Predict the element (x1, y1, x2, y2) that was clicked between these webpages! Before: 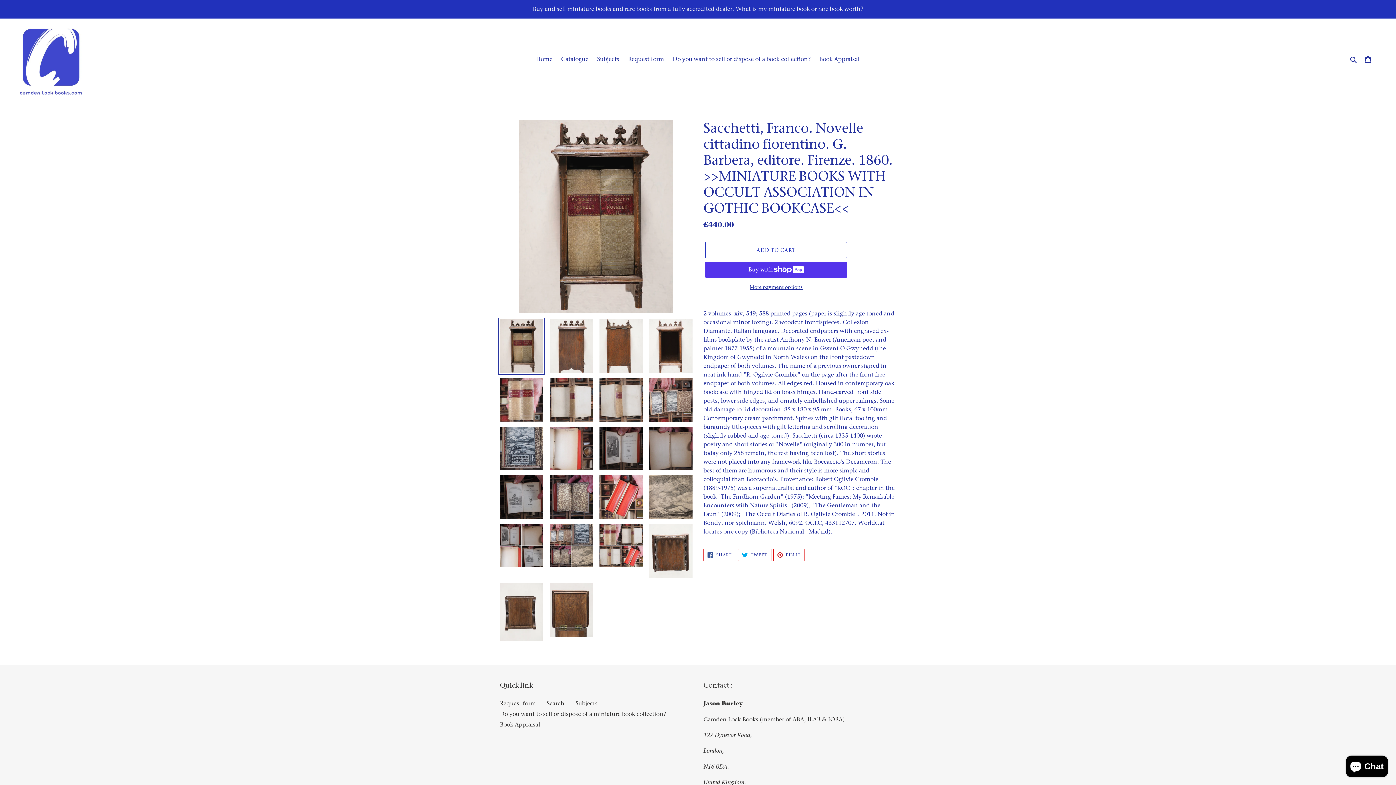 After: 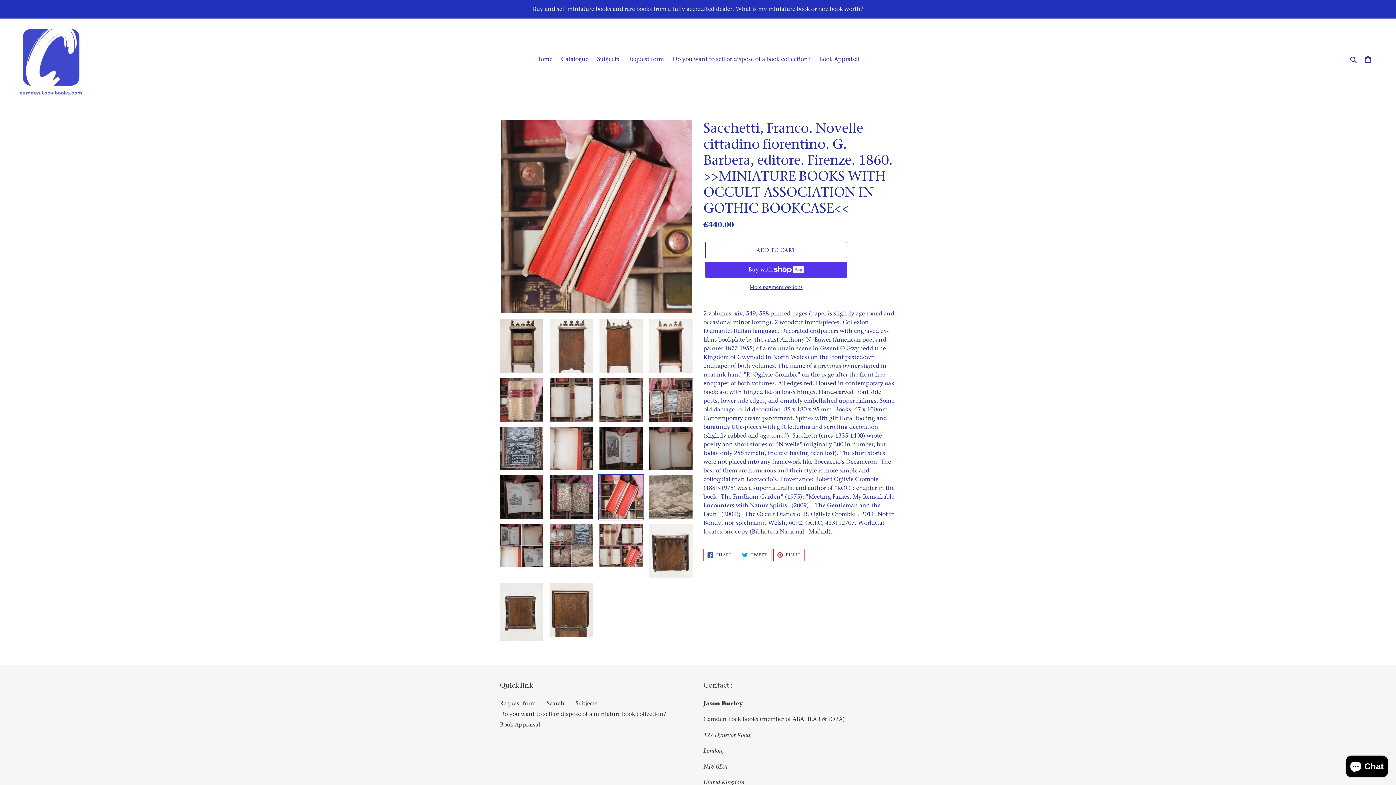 Action: bbox: (598, 474, 644, 520)